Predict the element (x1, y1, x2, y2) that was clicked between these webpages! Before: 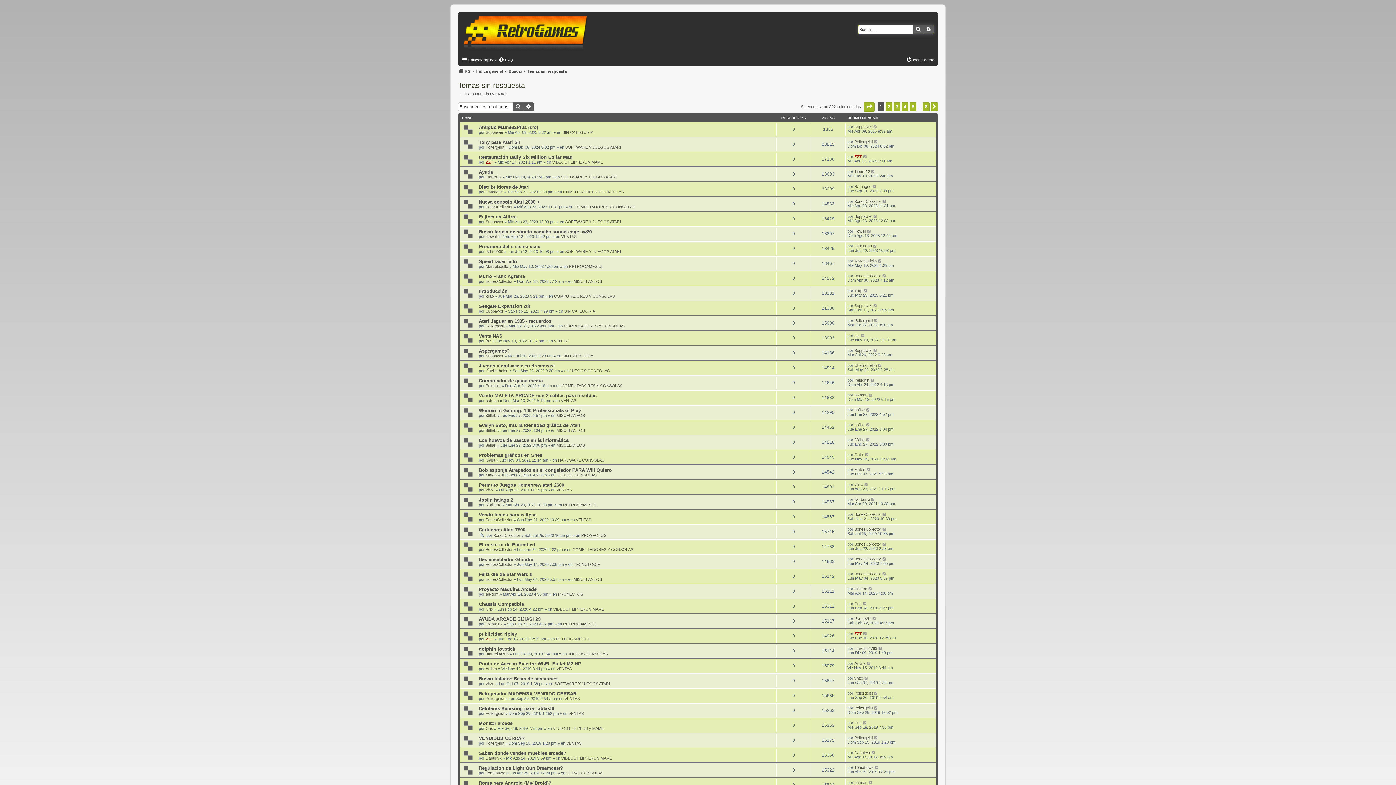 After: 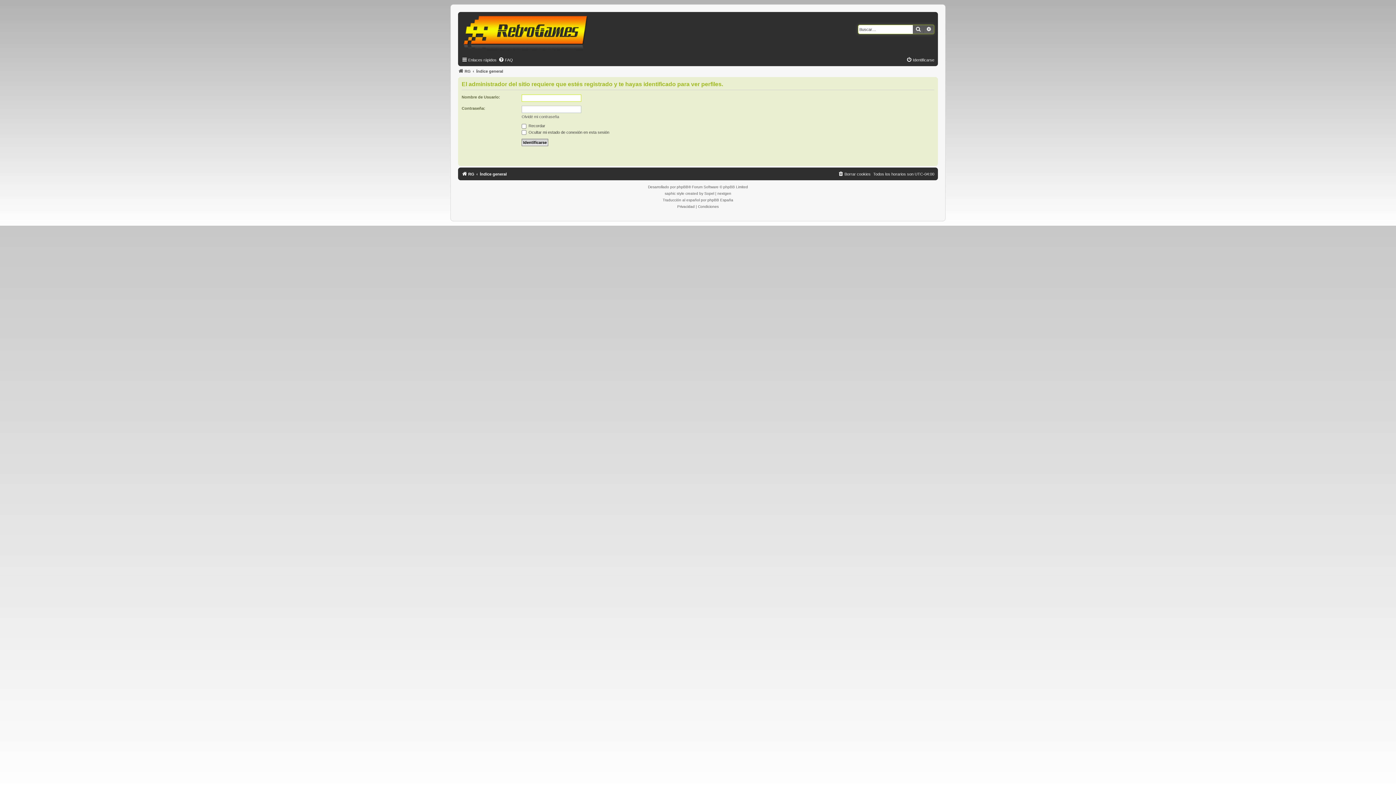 Action: label: Poltergeist bbox: (854, 139, 873, 143)